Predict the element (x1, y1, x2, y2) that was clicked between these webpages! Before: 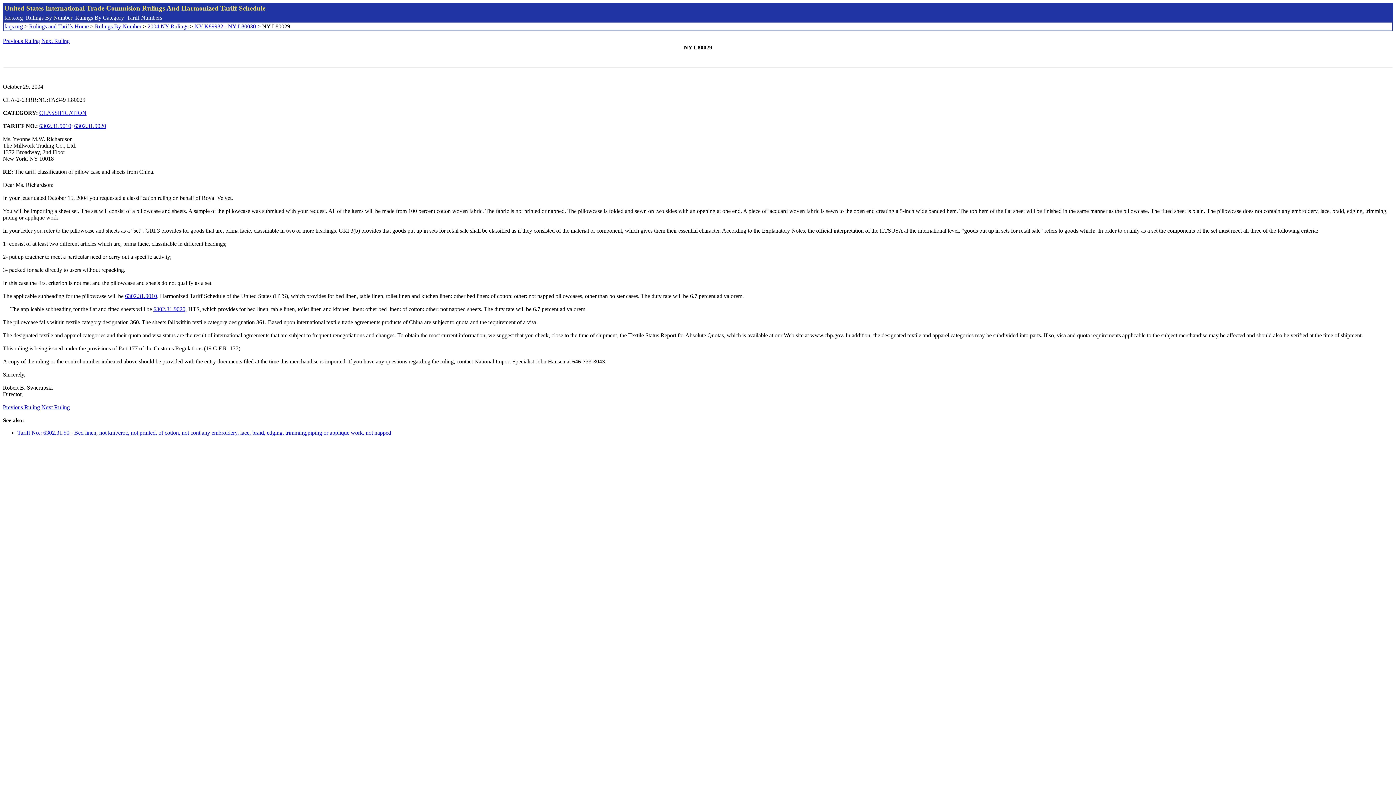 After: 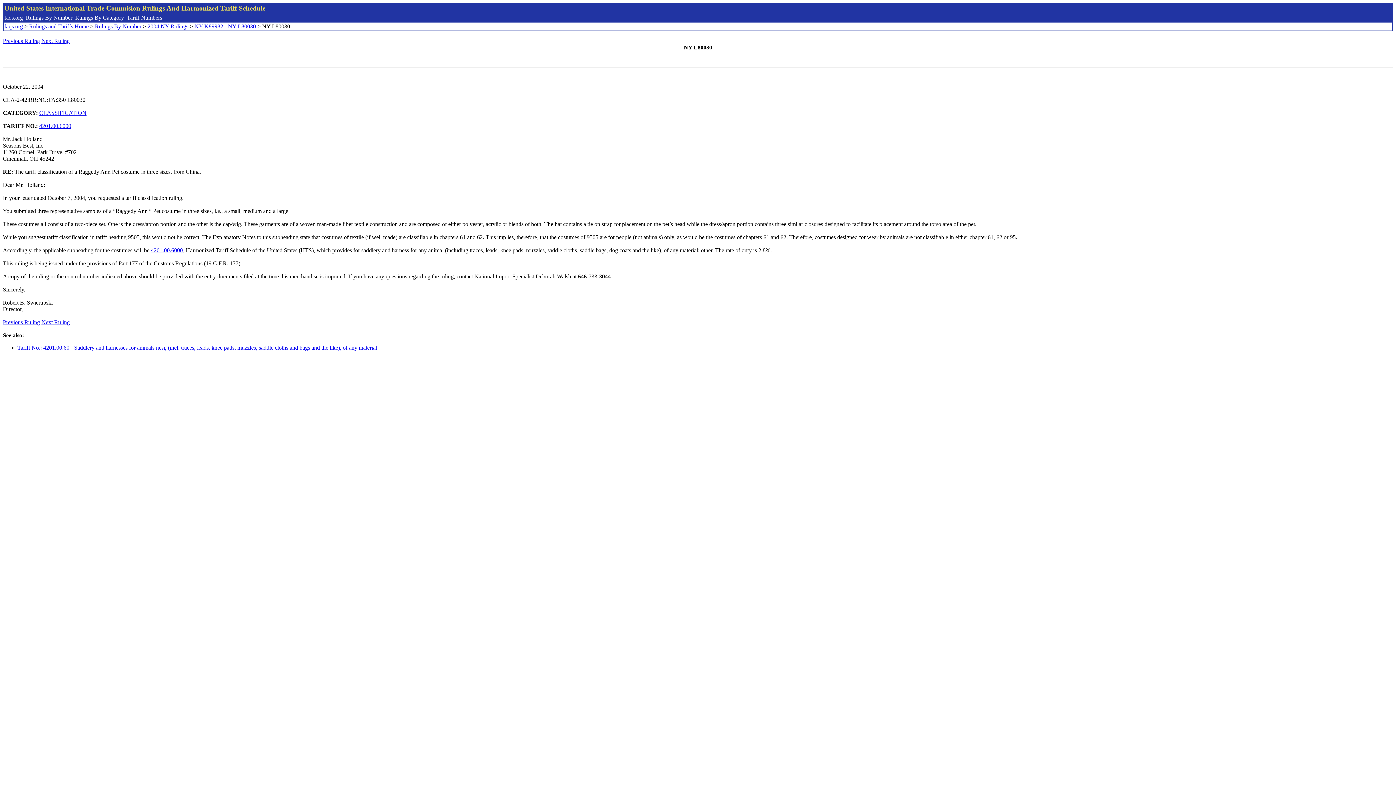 Action: bbox: (41, 37, 69, 44) label: Next Ruling